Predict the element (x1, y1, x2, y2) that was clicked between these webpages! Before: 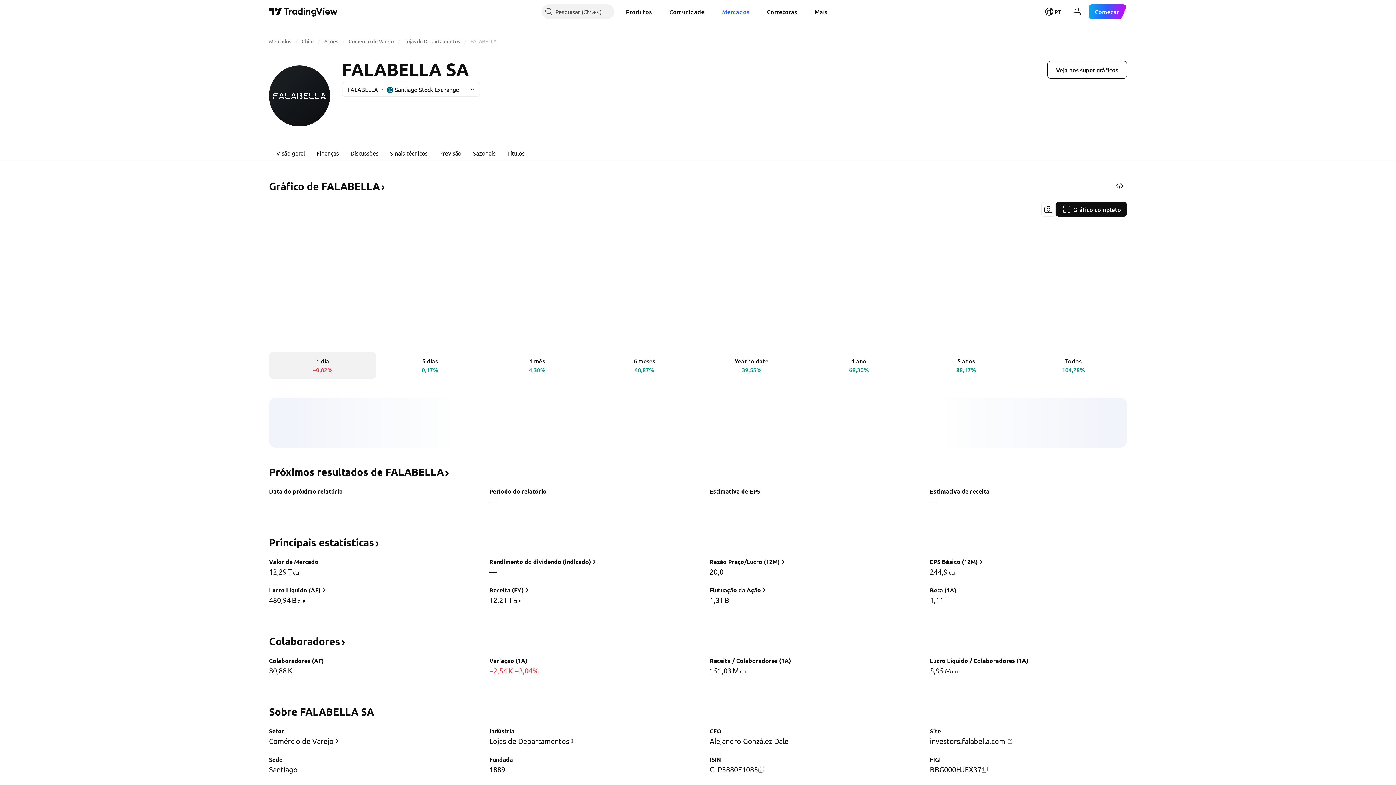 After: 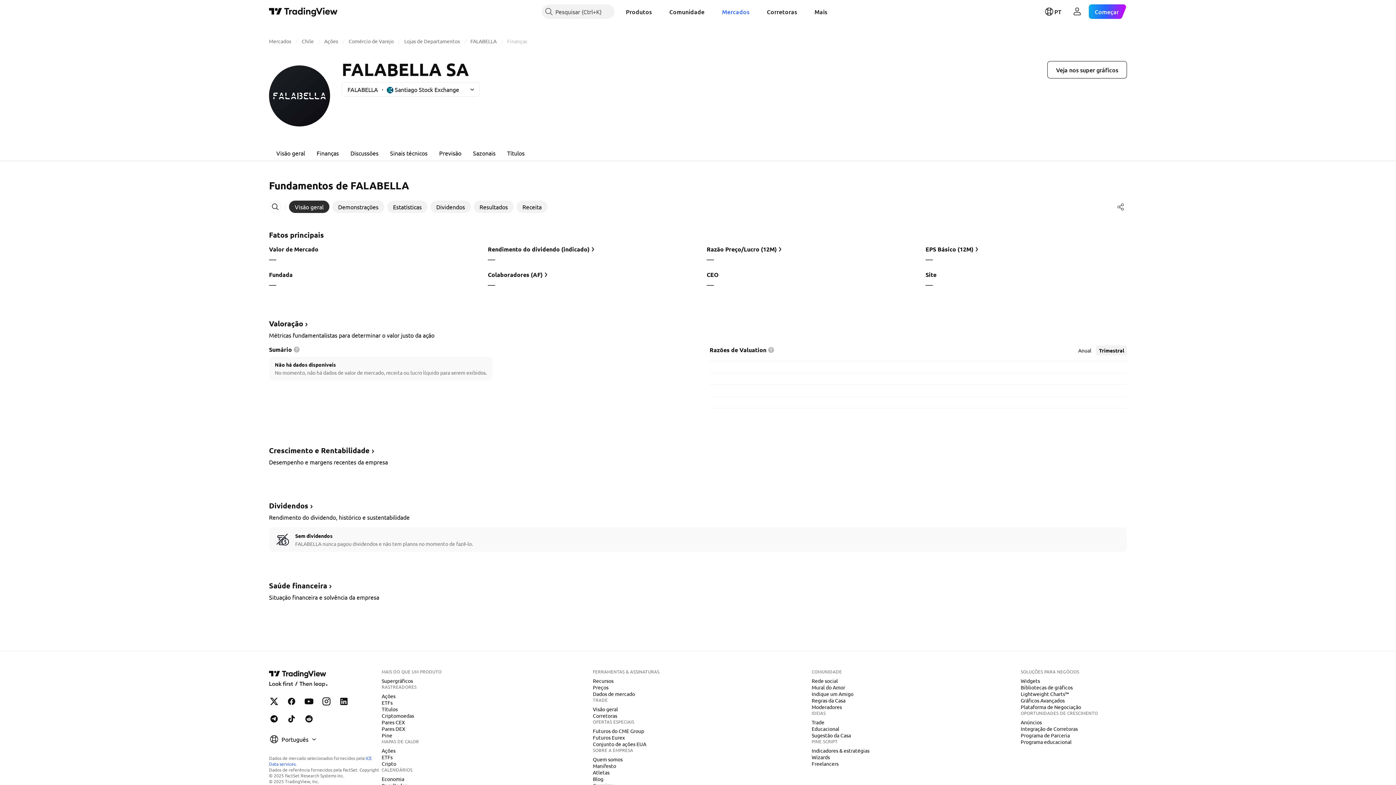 Action: bbox: (269, 541, 380, 547) label: Principais estatísticas﻿﻿